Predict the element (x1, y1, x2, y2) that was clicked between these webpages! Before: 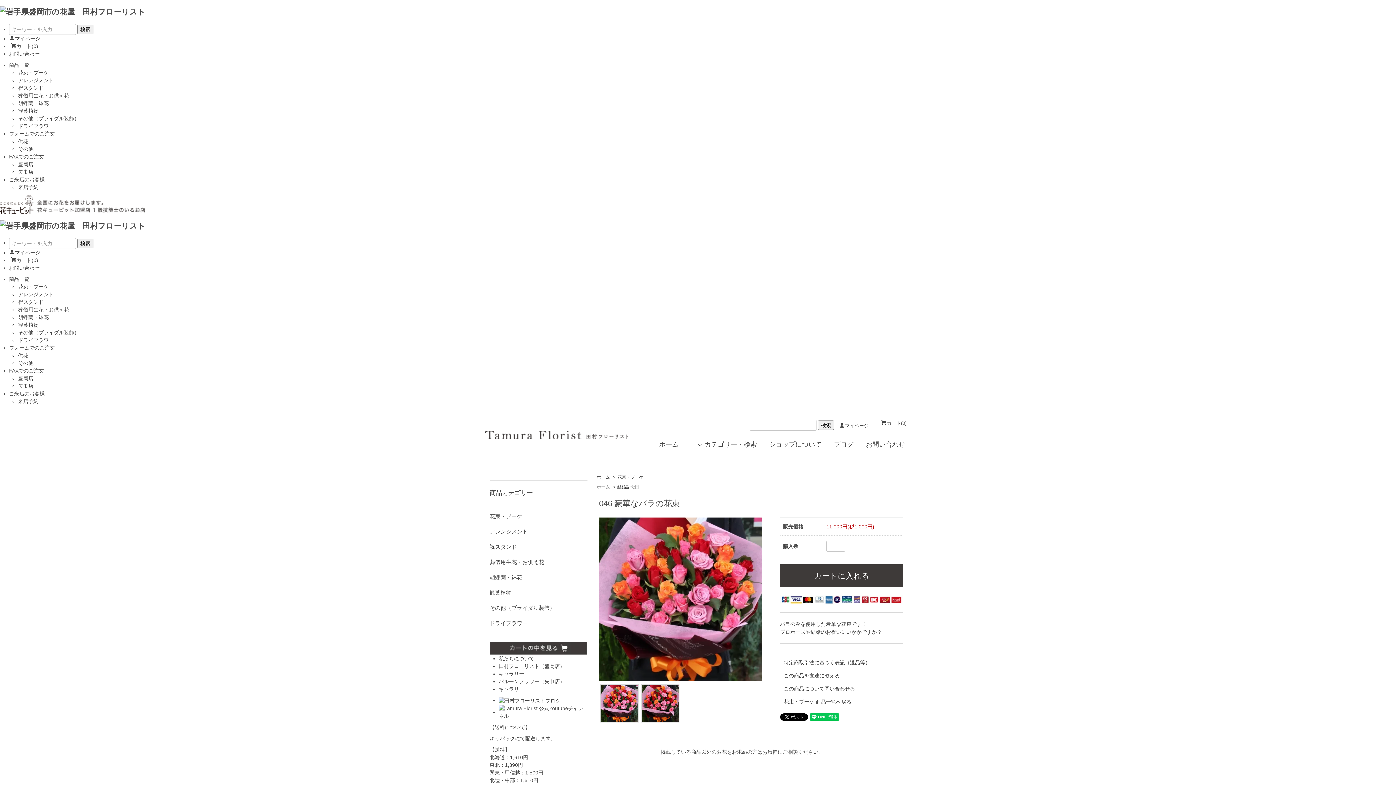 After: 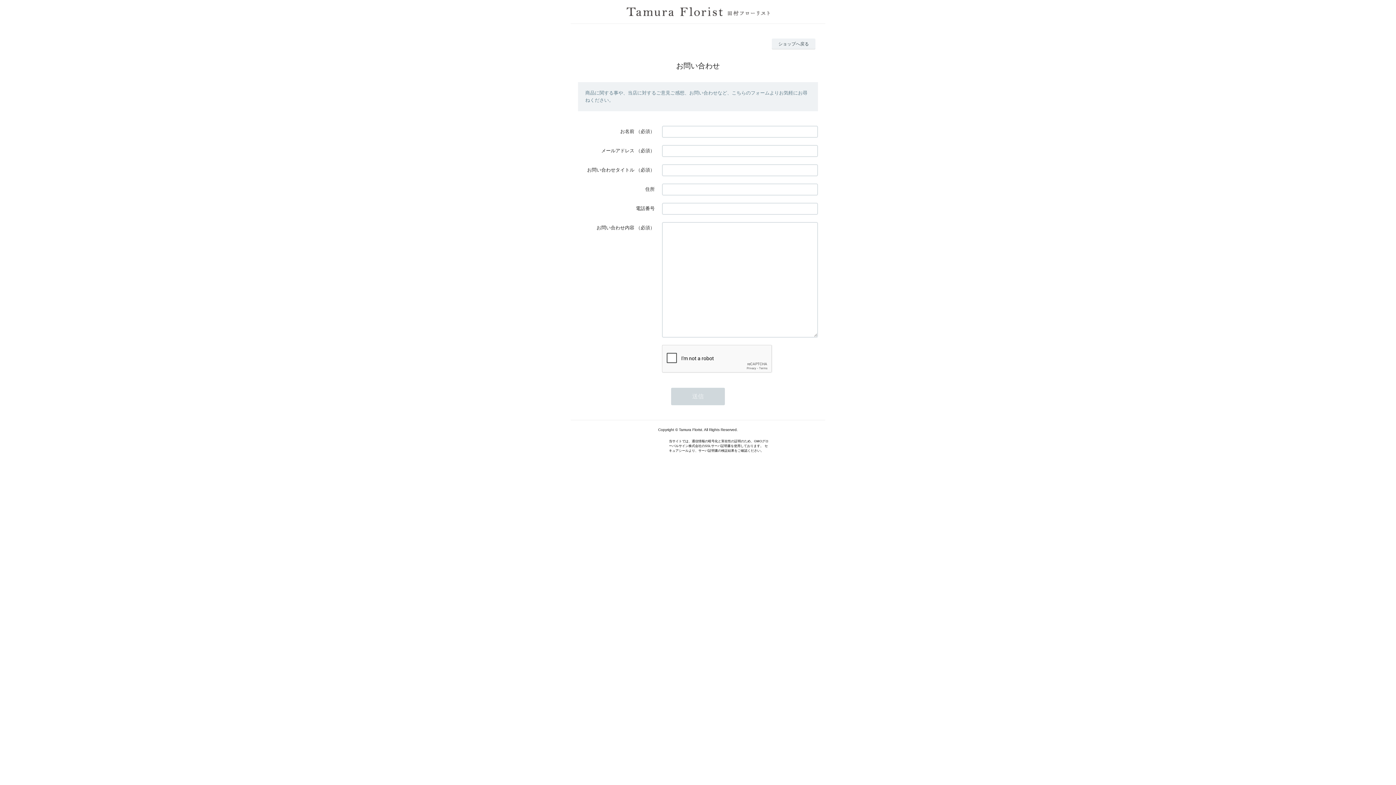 Action: label: お問い合わせ bbox: (866, 440, 905, 450)